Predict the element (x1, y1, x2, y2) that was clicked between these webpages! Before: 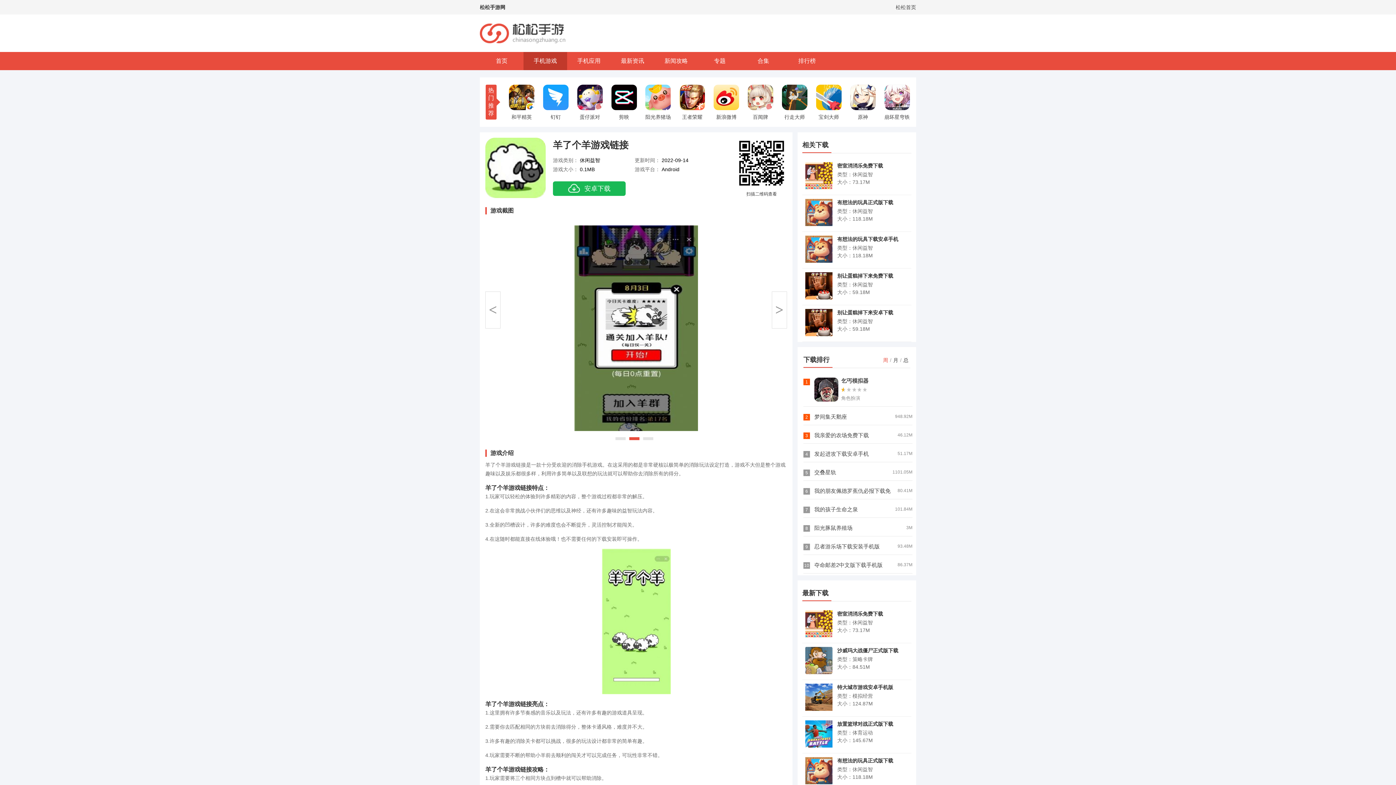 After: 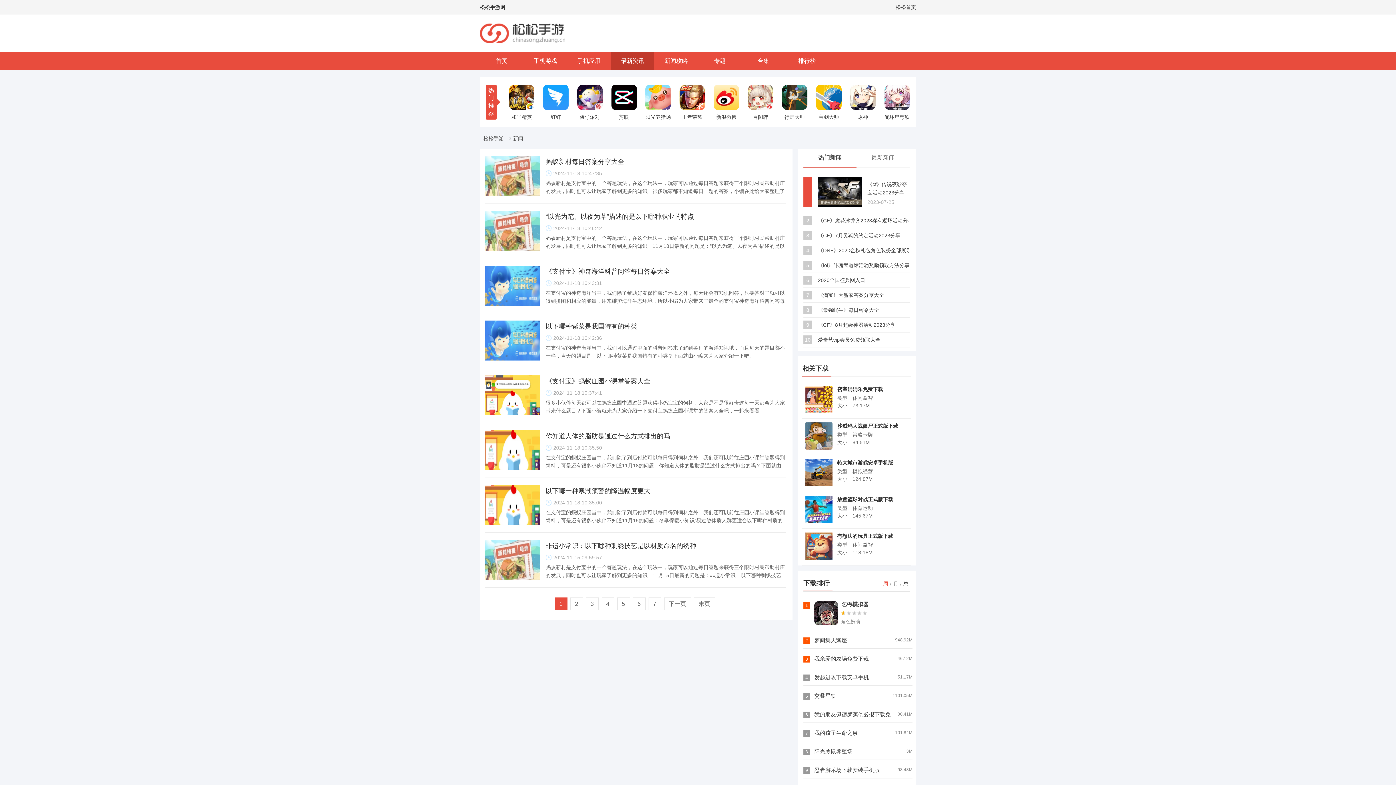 Action: bbox: (610, 52, 654, 70) label: 最新资讯